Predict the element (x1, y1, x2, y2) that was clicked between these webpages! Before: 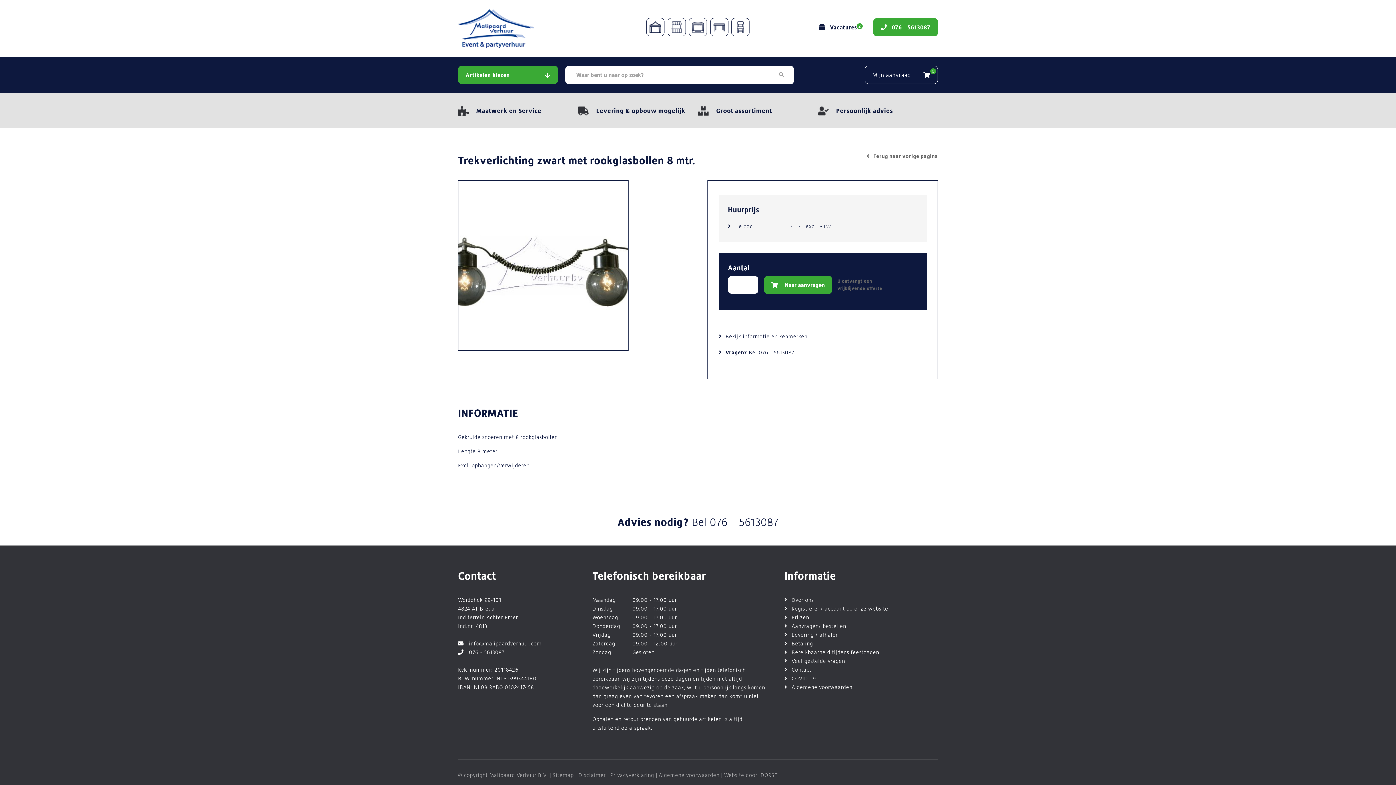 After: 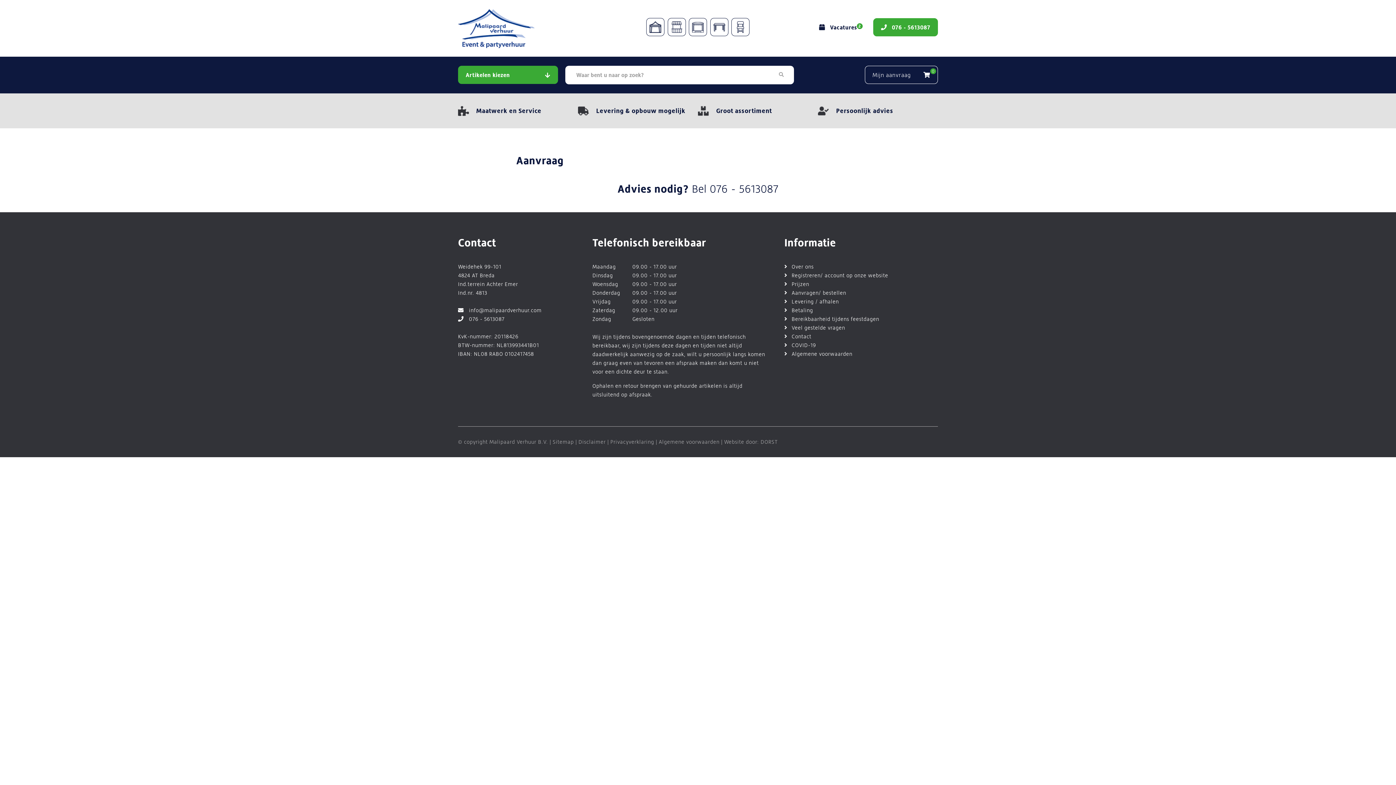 Action: label: Mijn aanvraag 
0 bbox: (865, 65, 938, 84)